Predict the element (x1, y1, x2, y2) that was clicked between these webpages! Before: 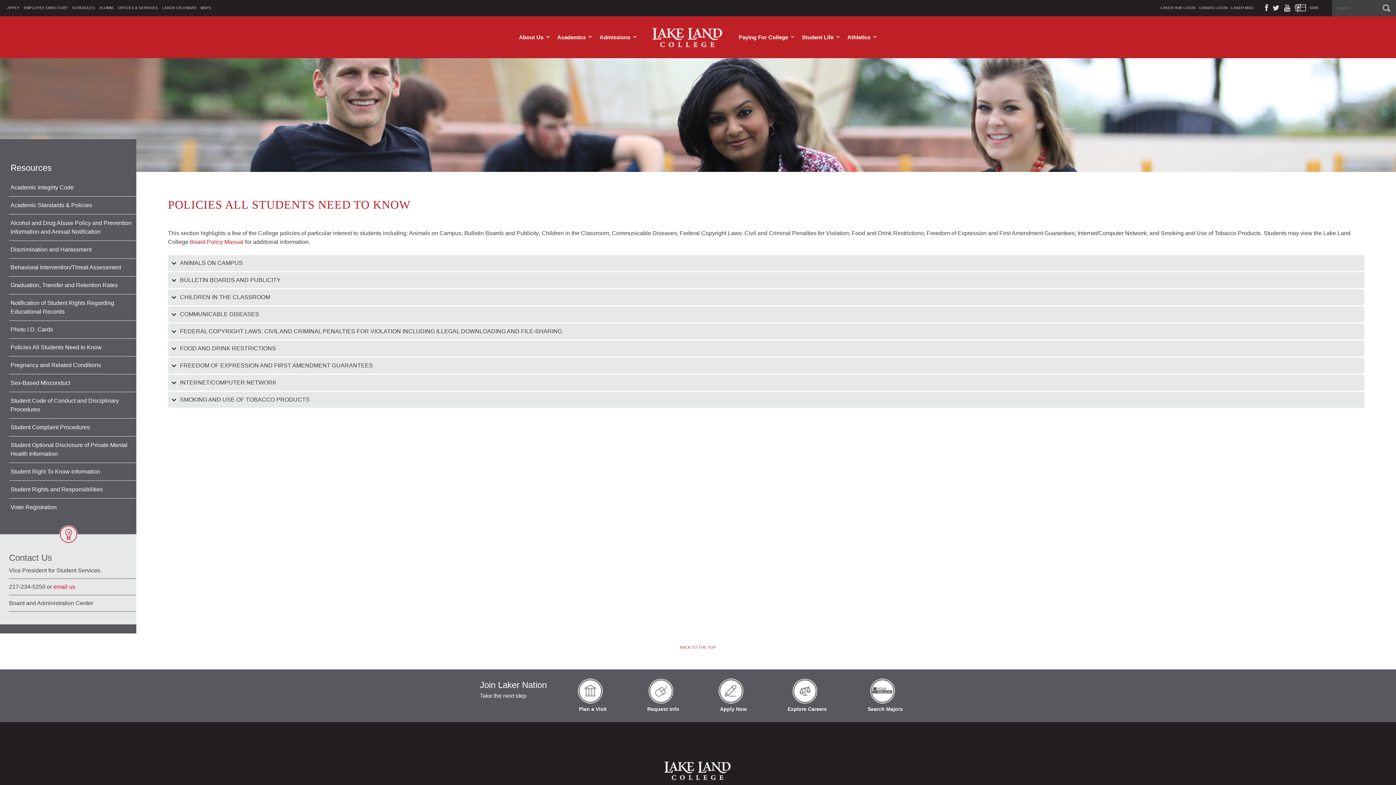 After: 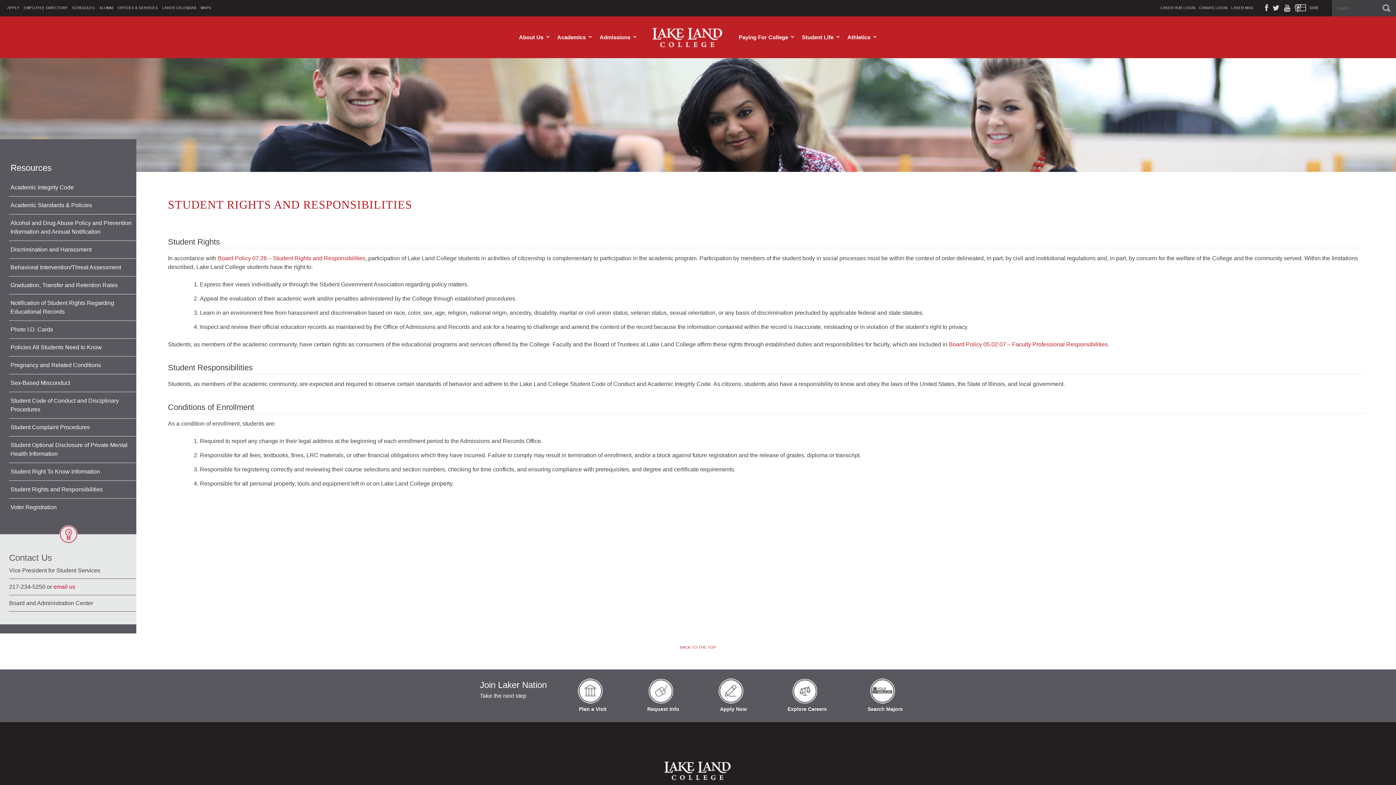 Action: label: Student Rights and Responsibilities bbox: (10, 486, 102, 492)